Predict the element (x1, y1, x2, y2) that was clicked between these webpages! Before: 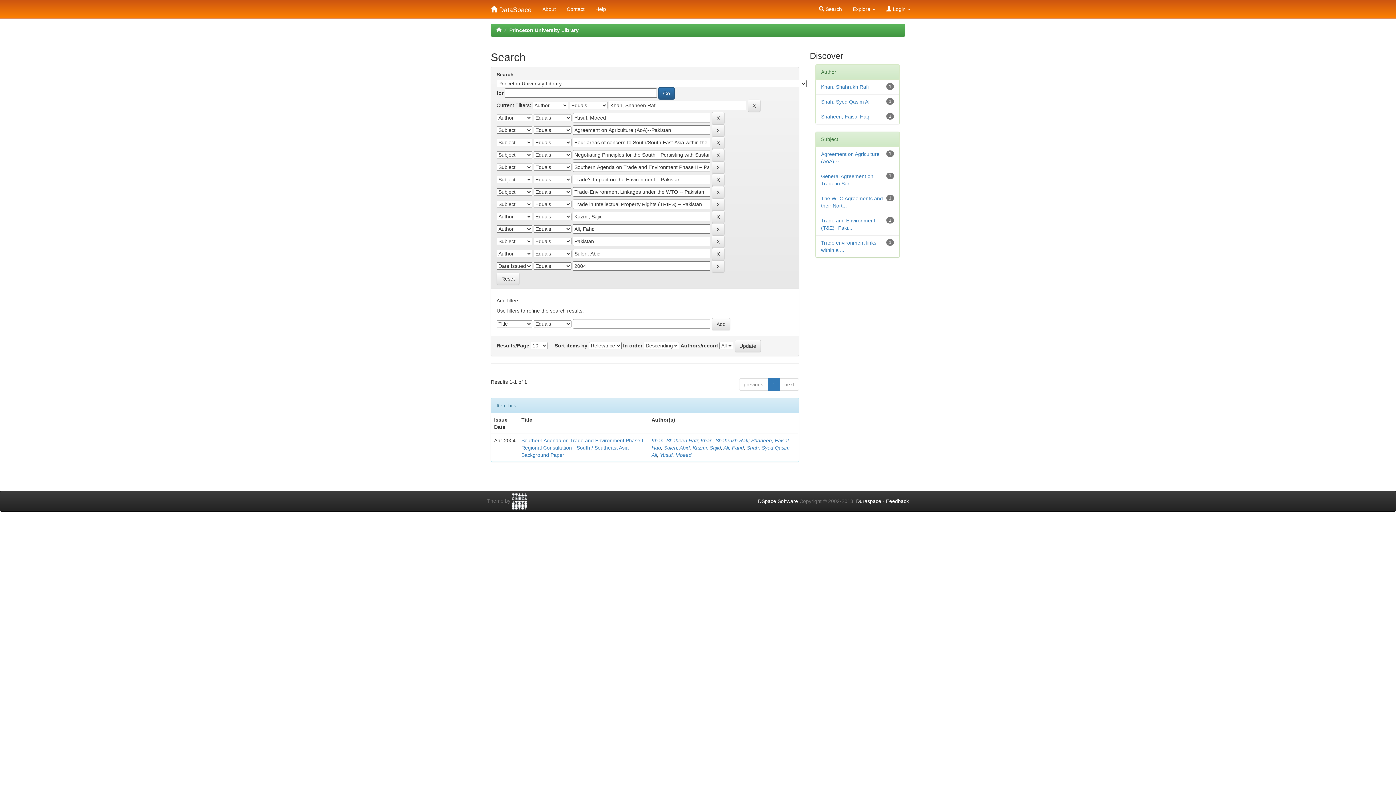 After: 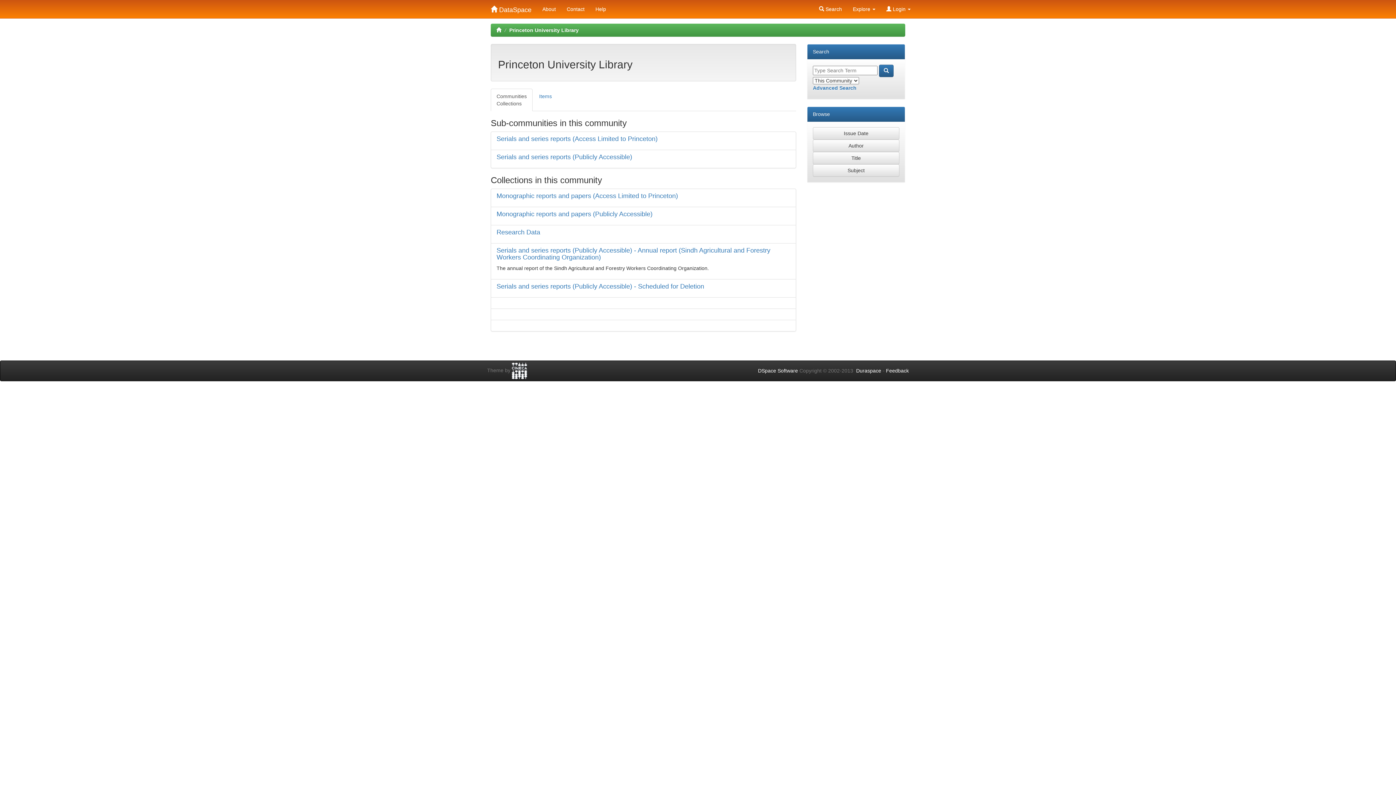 Action: bbox: (509, 27, 578, 33) label: Princeton University Library